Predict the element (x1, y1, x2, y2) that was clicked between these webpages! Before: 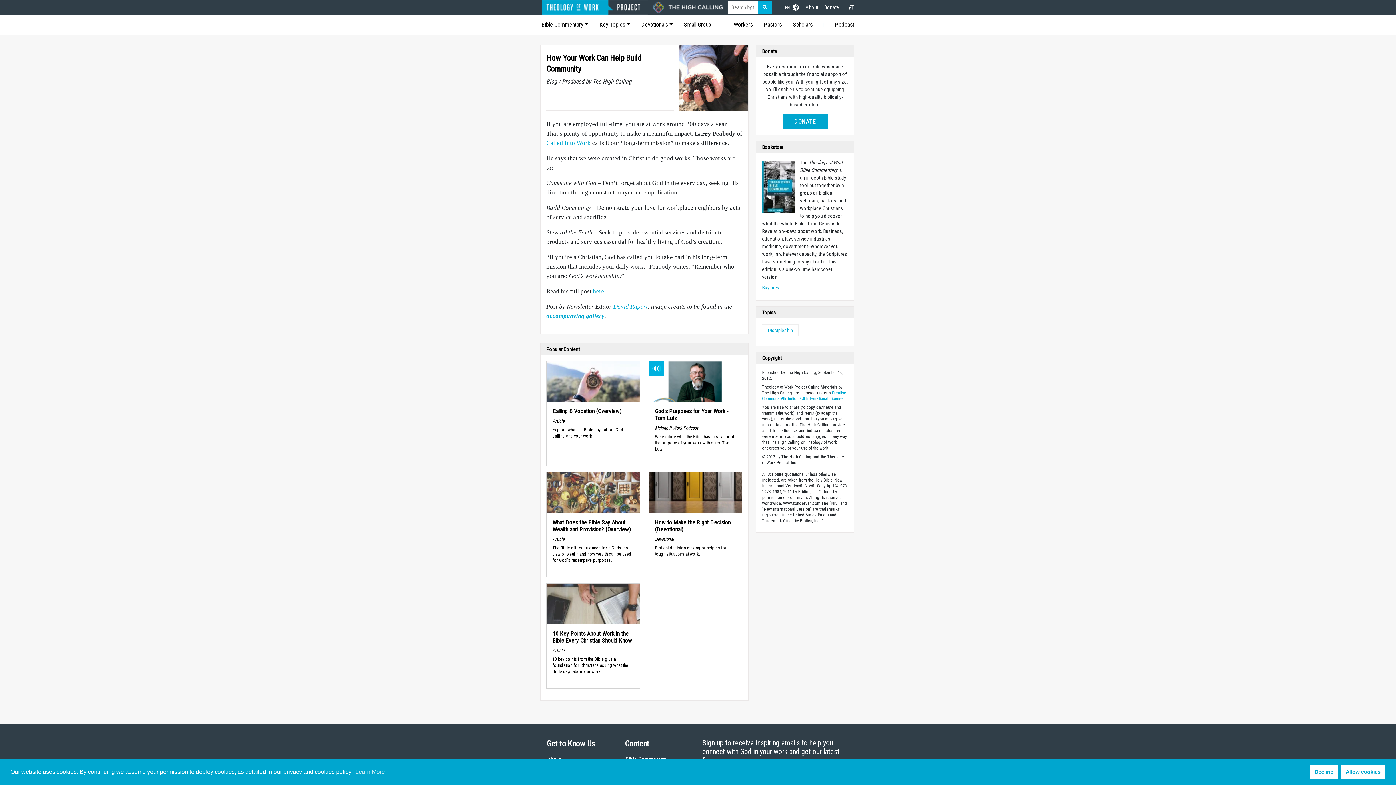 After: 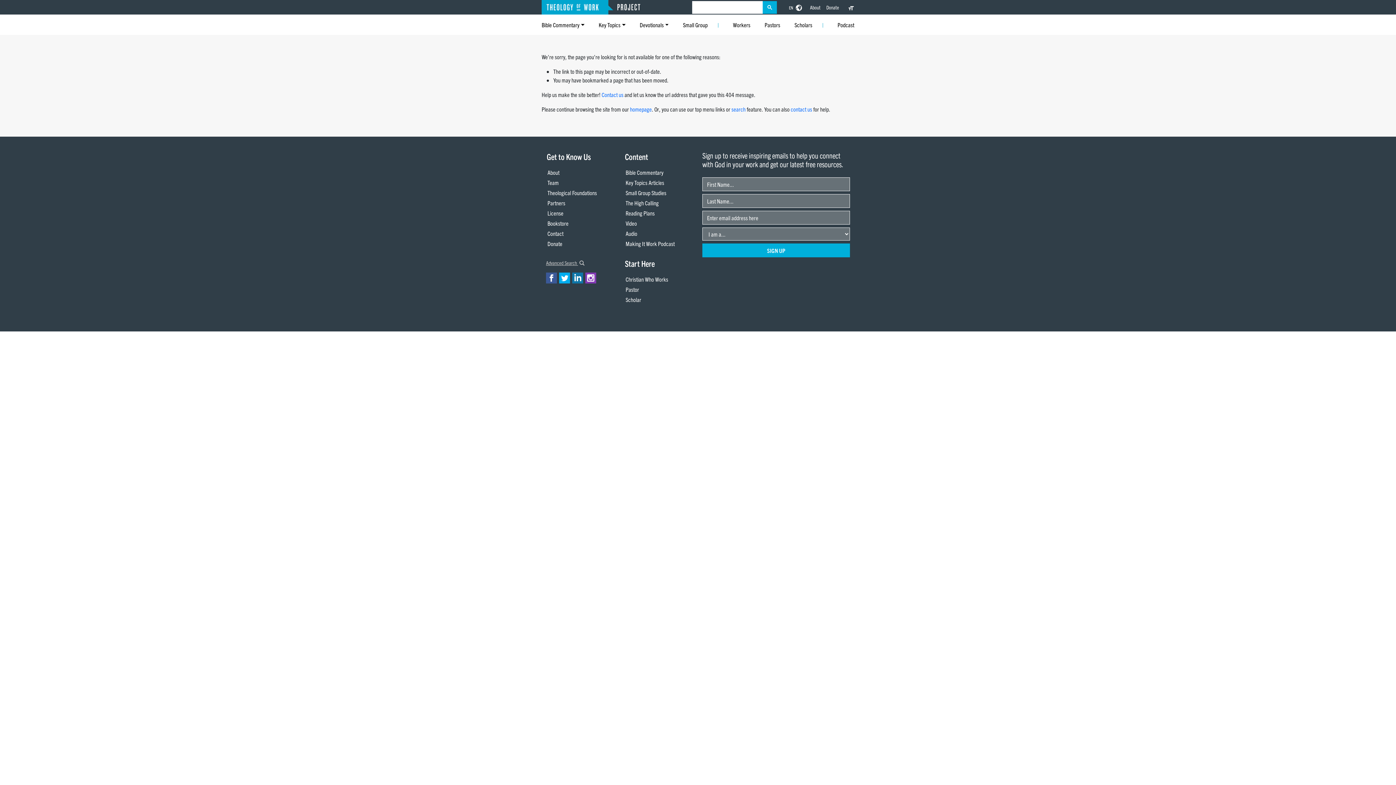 Action: label: Discipleship bbox: (762, 324, 799, 336)